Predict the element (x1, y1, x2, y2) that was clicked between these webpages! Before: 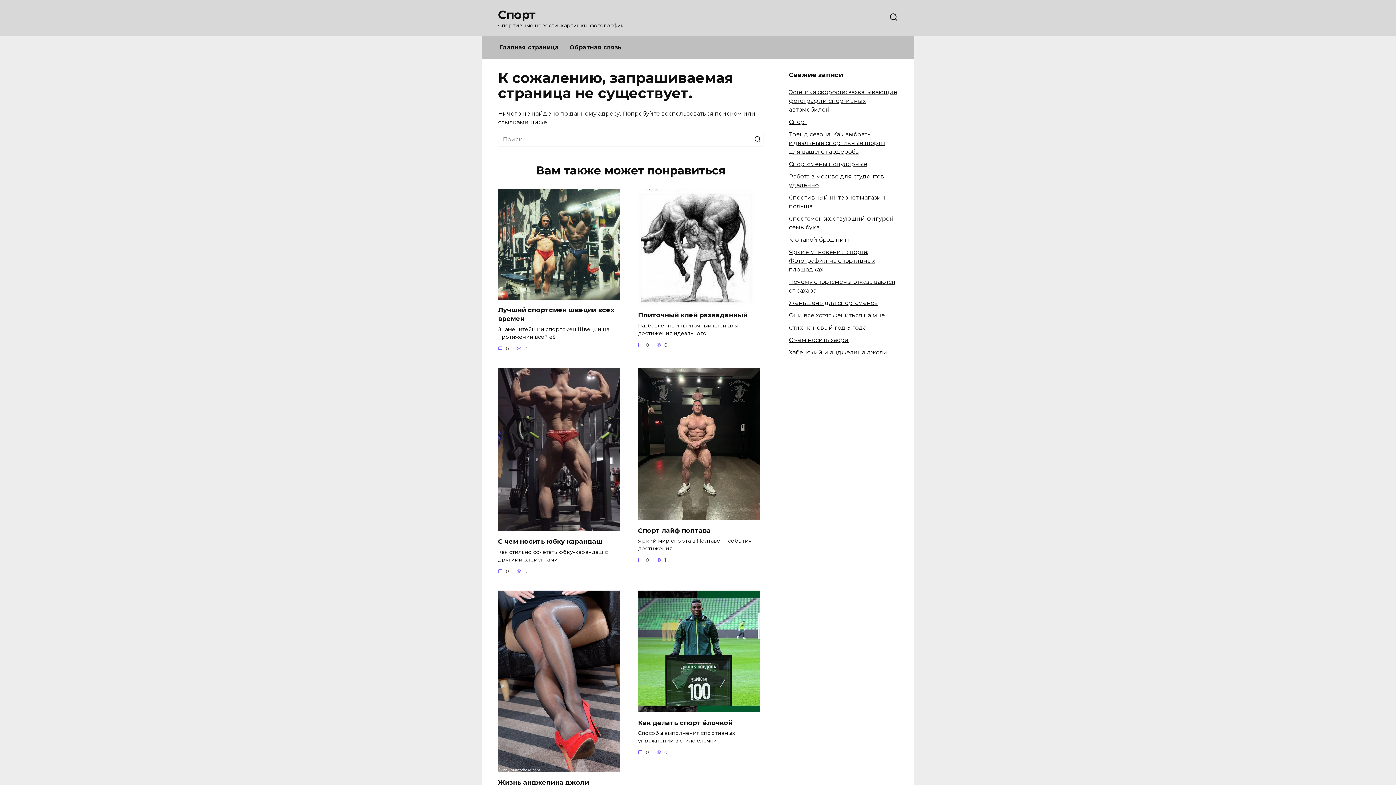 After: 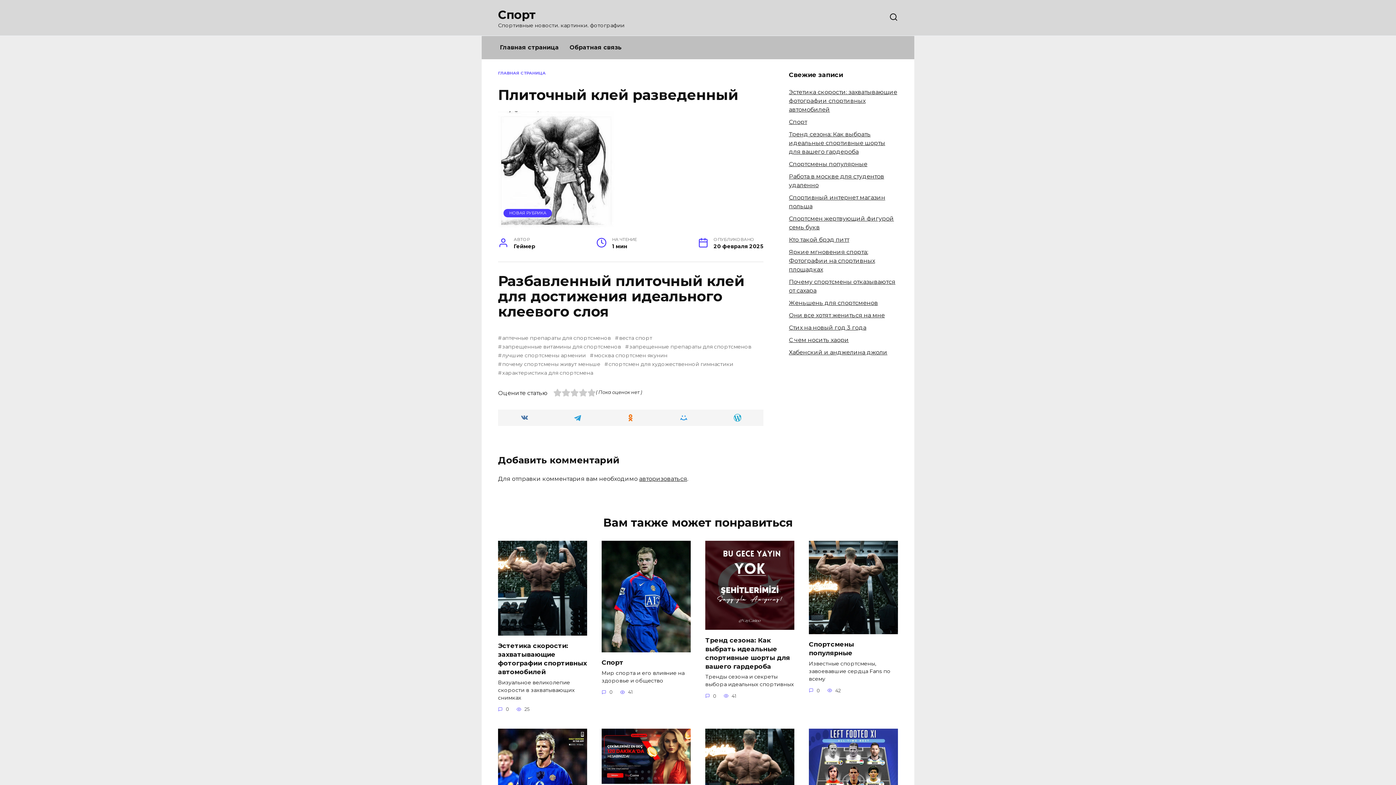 Action: bbox: (638, 297, 754, 304)